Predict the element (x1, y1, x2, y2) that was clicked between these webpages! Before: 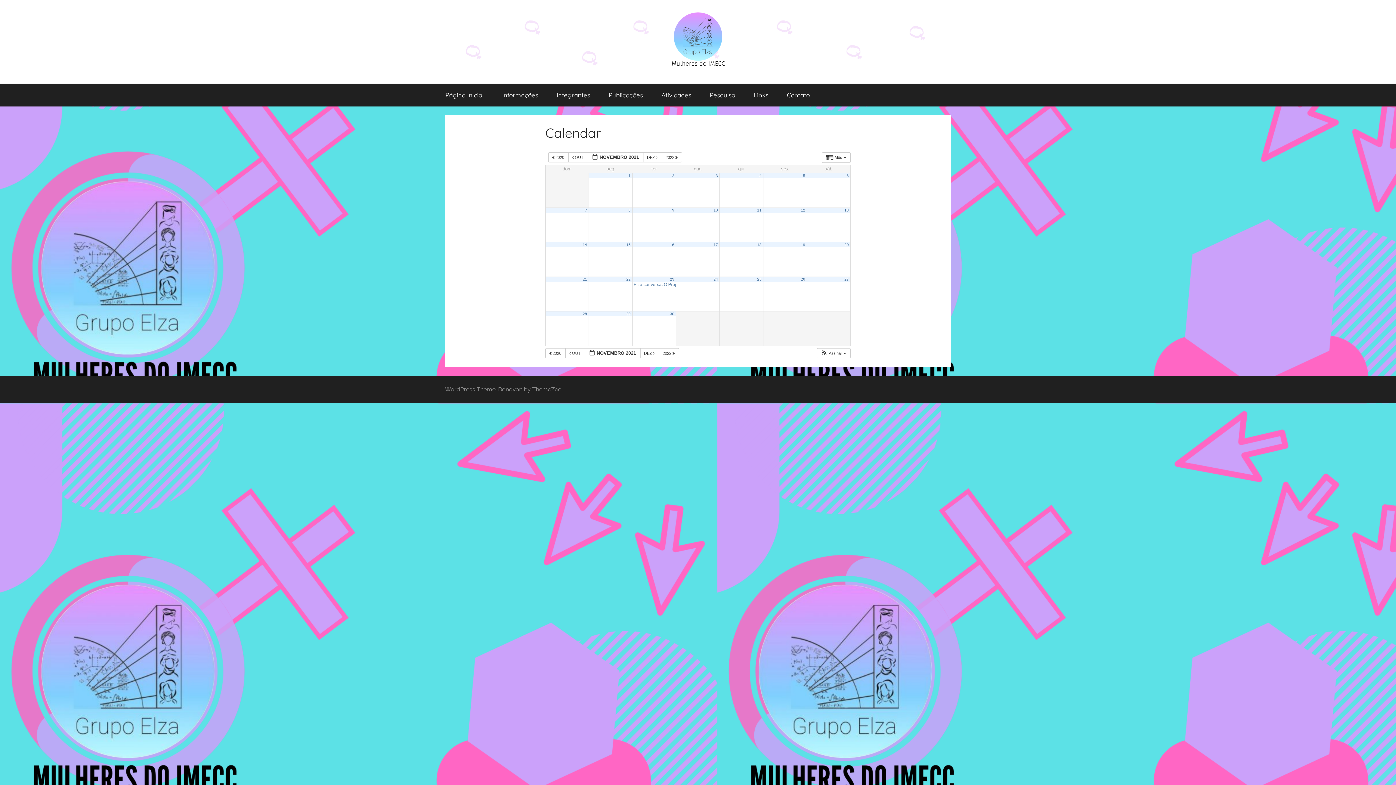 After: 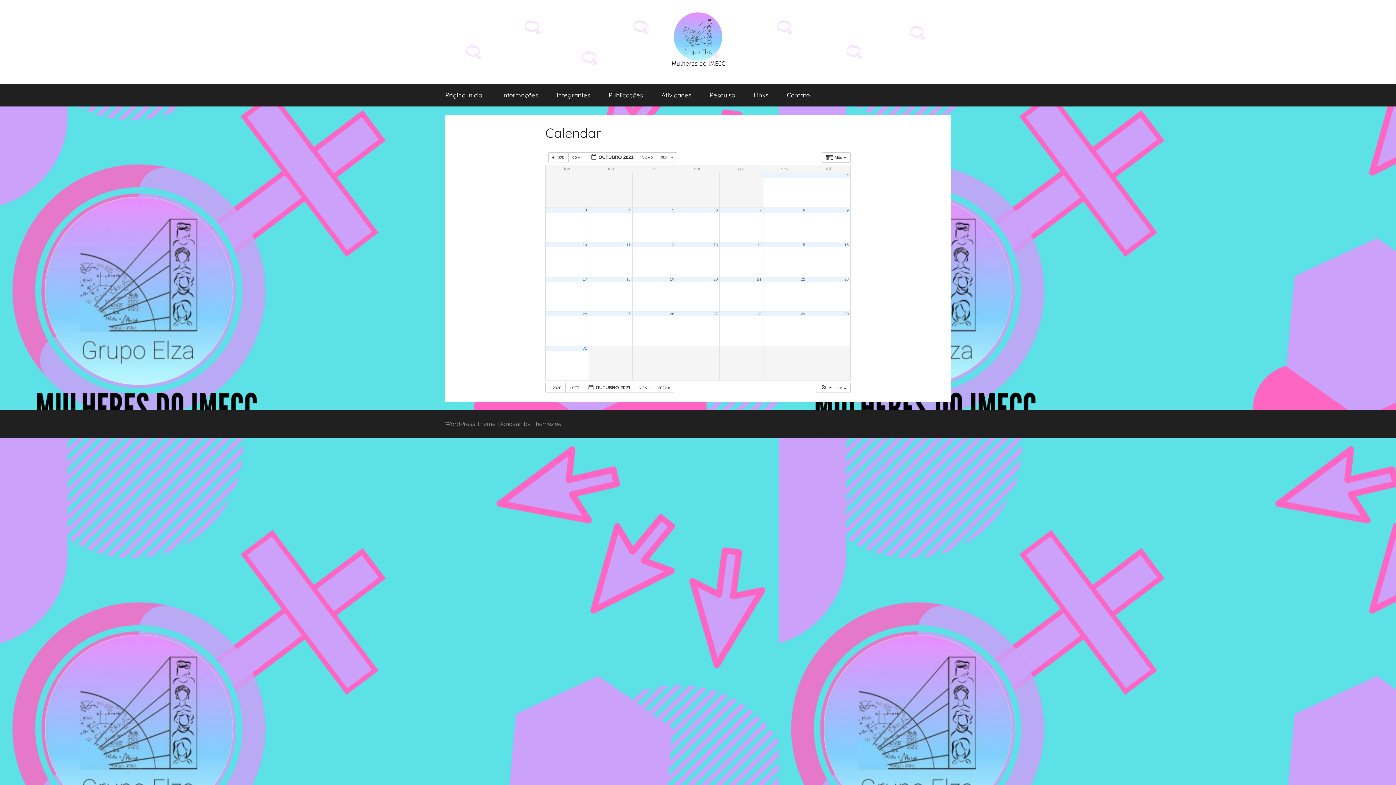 Action: bbox: (565, 348, 585, 358) label:  OUT 